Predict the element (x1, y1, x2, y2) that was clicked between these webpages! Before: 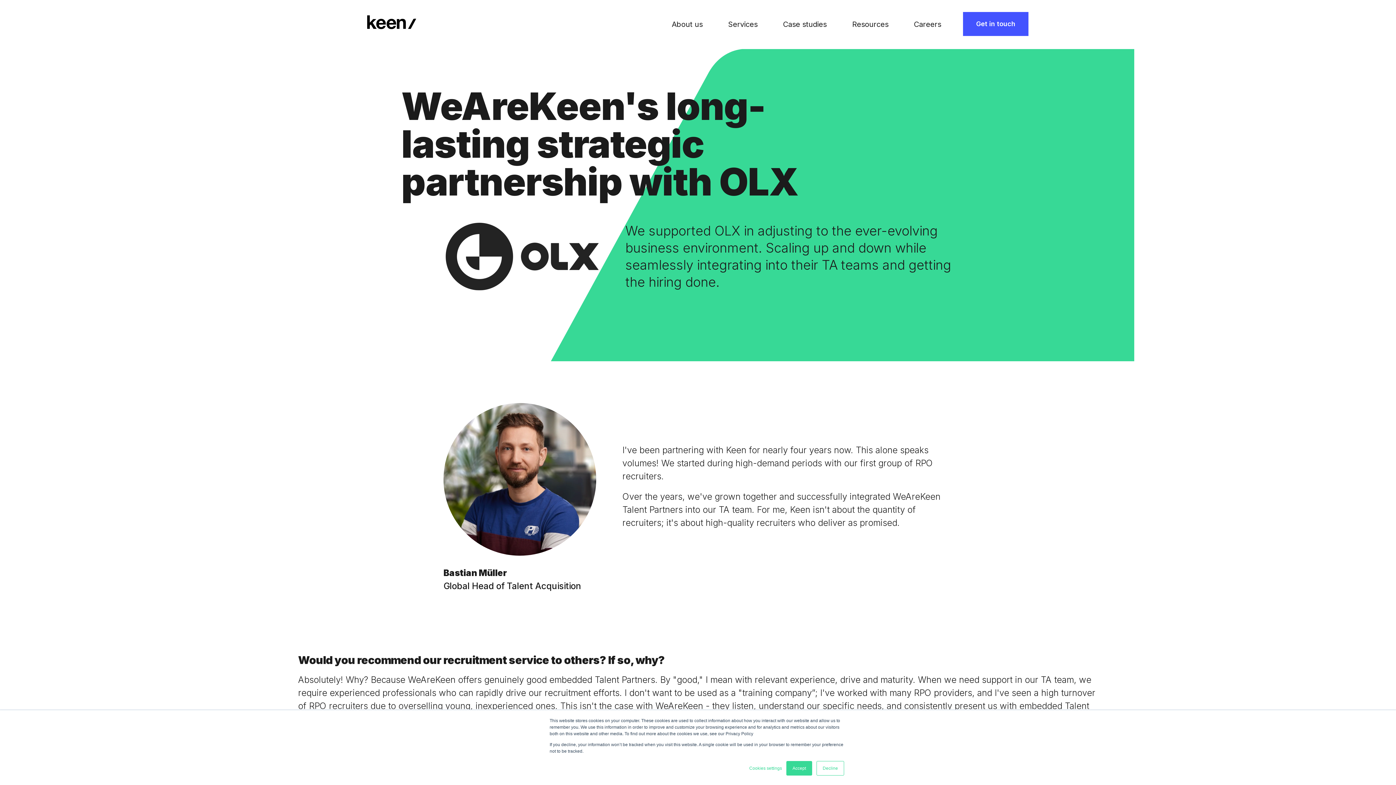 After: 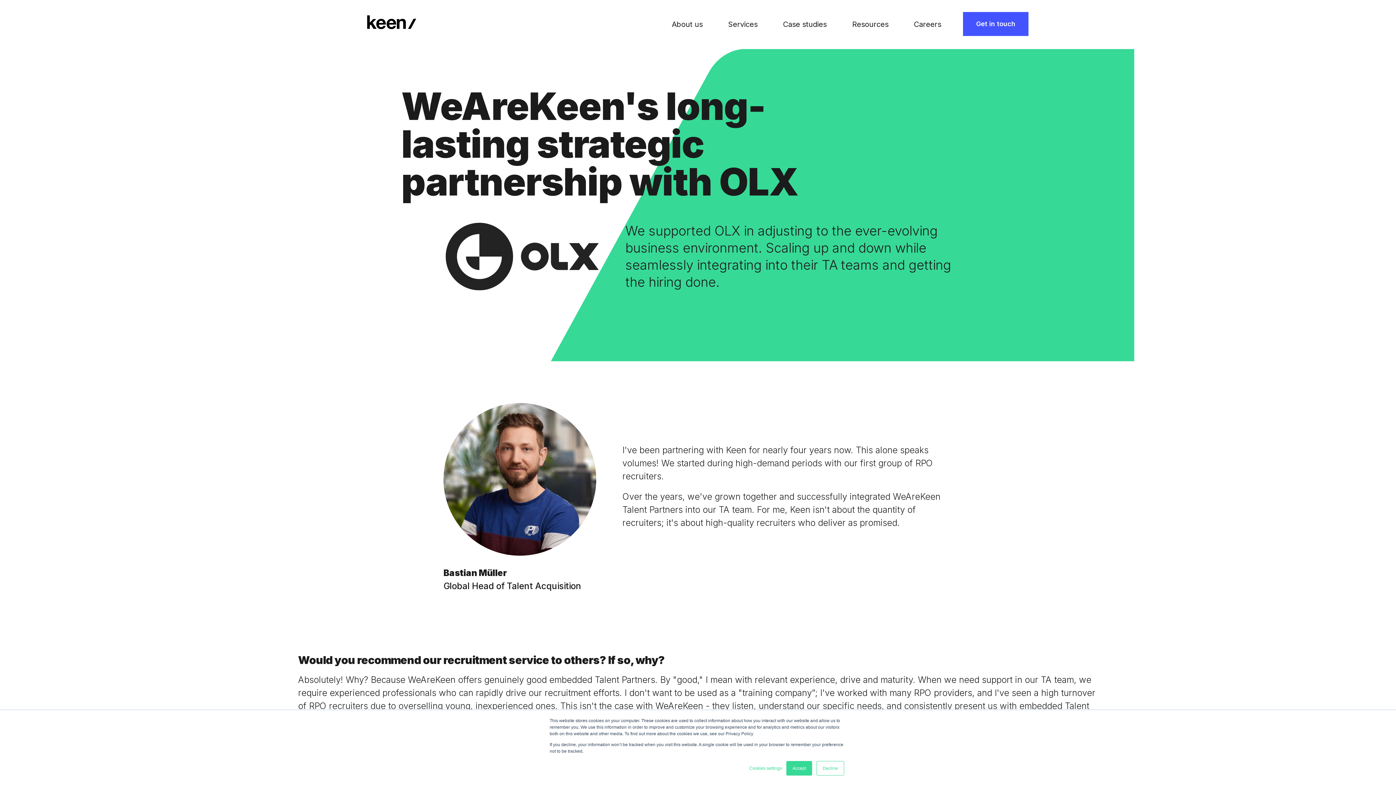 Action: bbox: (445, 223, 599, 290)